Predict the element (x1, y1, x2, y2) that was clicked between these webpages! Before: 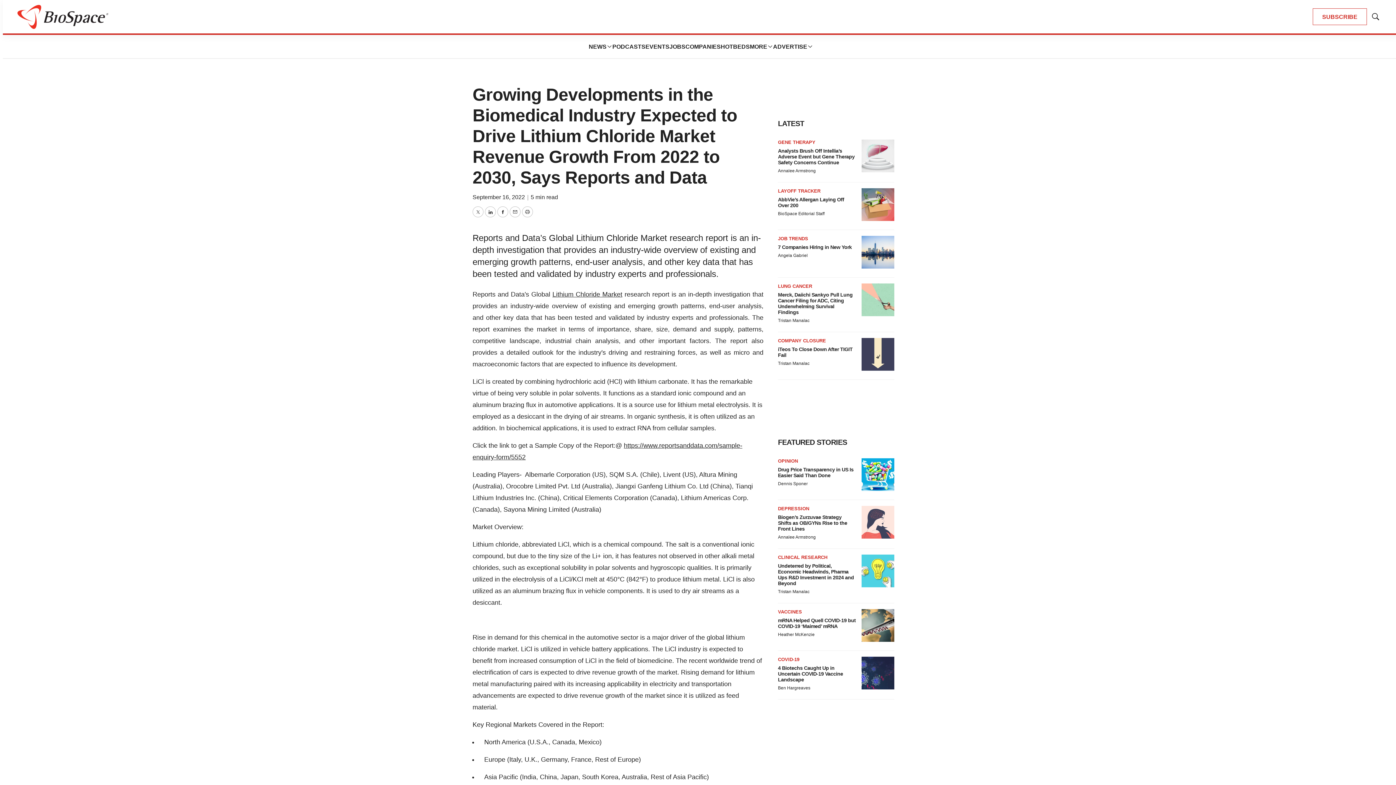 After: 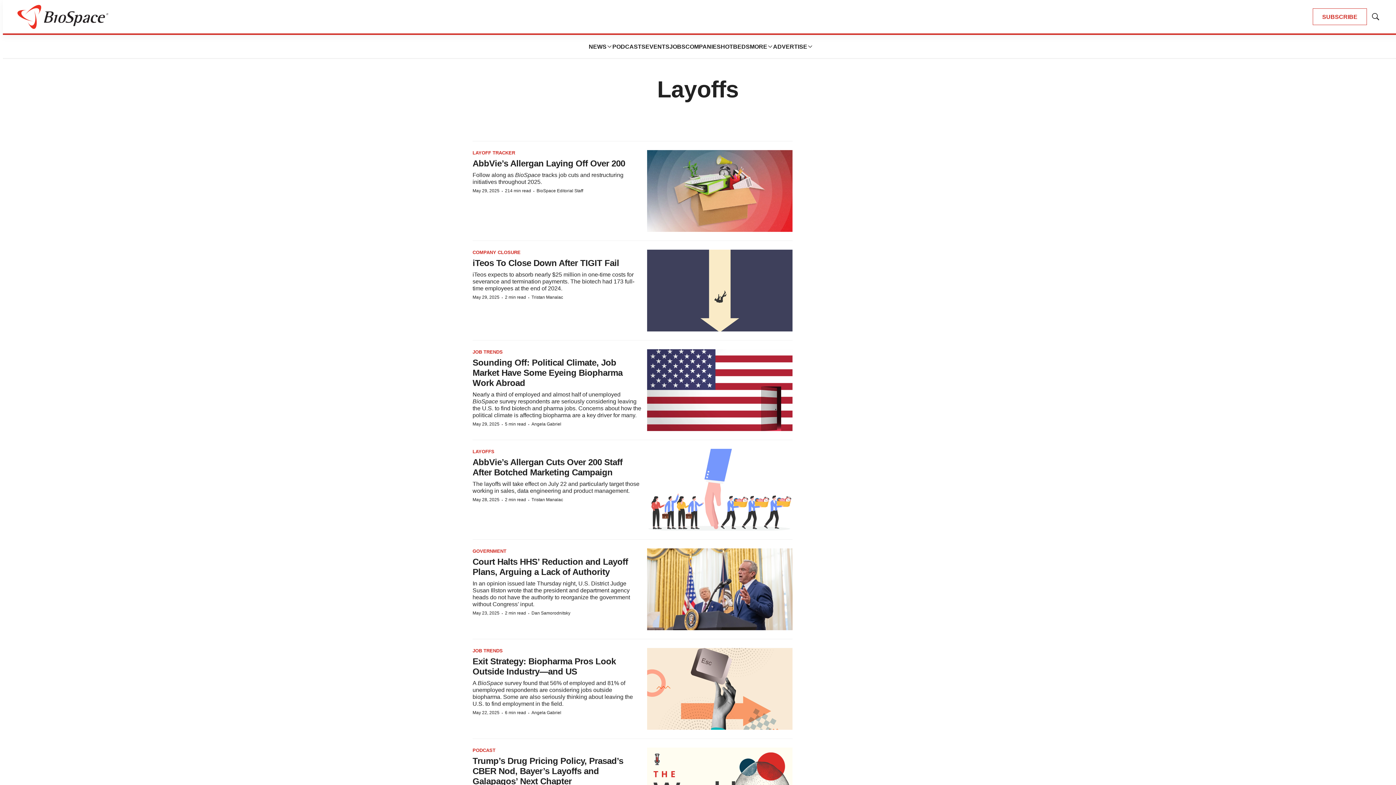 Action: label: LAYOFF TRACKER bbox: (778, 188, 820, 193)